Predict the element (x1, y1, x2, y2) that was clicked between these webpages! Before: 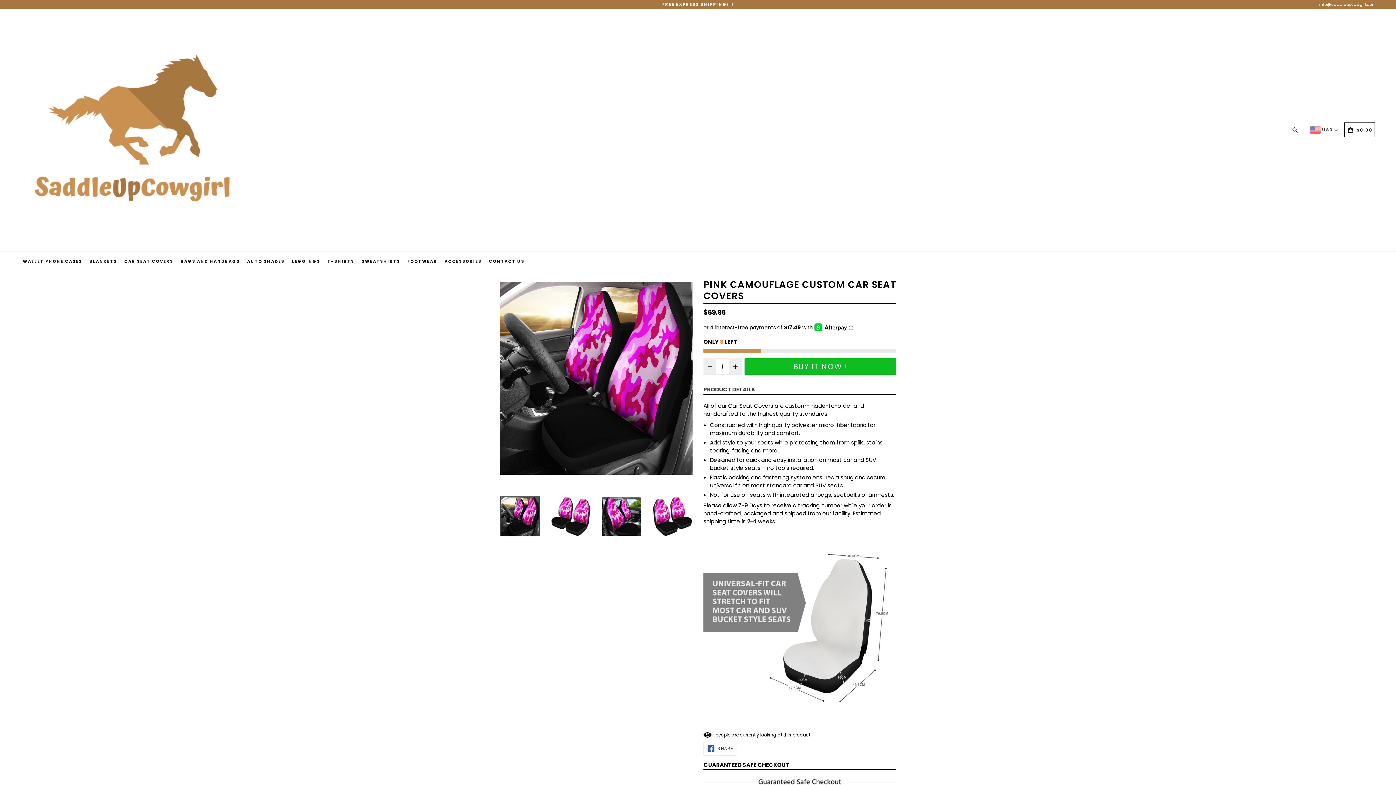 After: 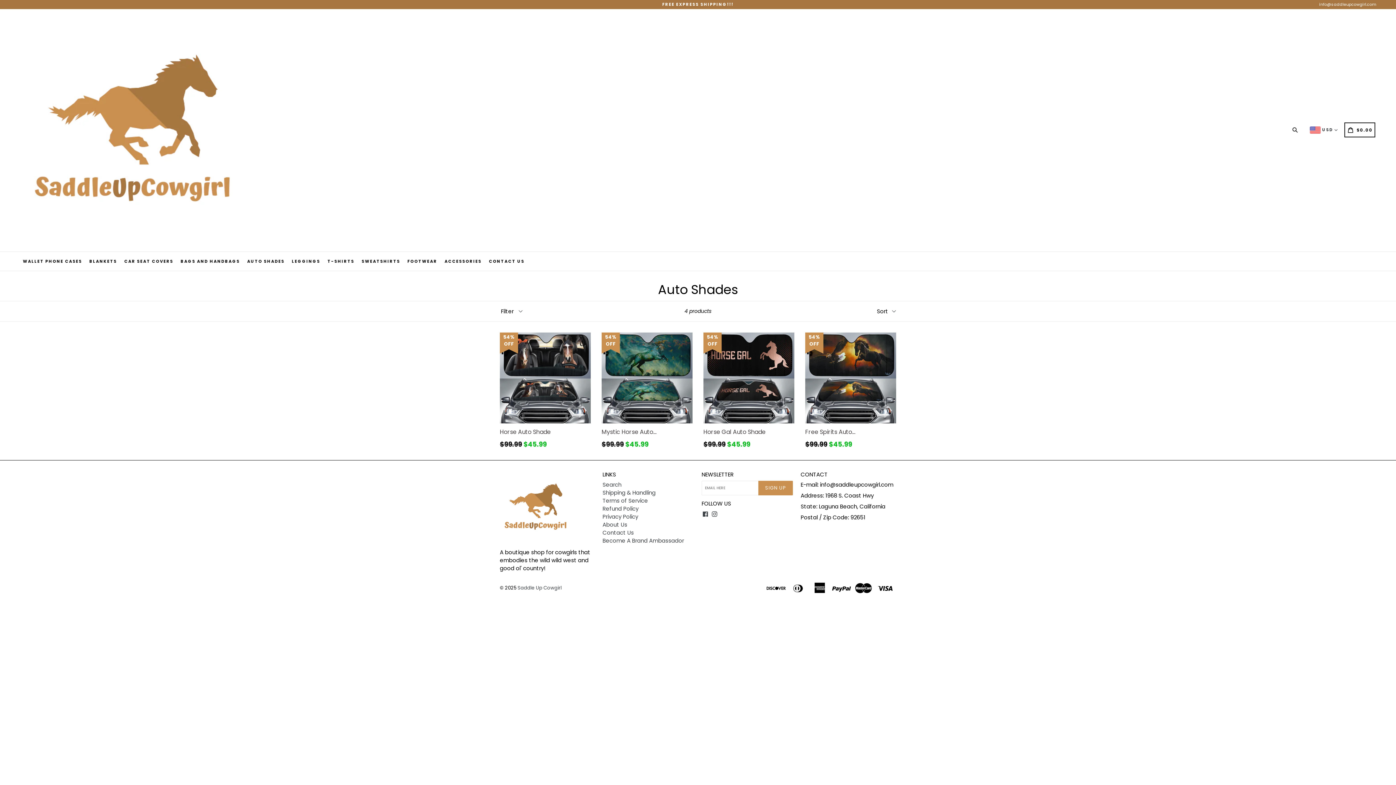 Action: label: AUTO SHADES bbox: (244, 252, 287, 270)